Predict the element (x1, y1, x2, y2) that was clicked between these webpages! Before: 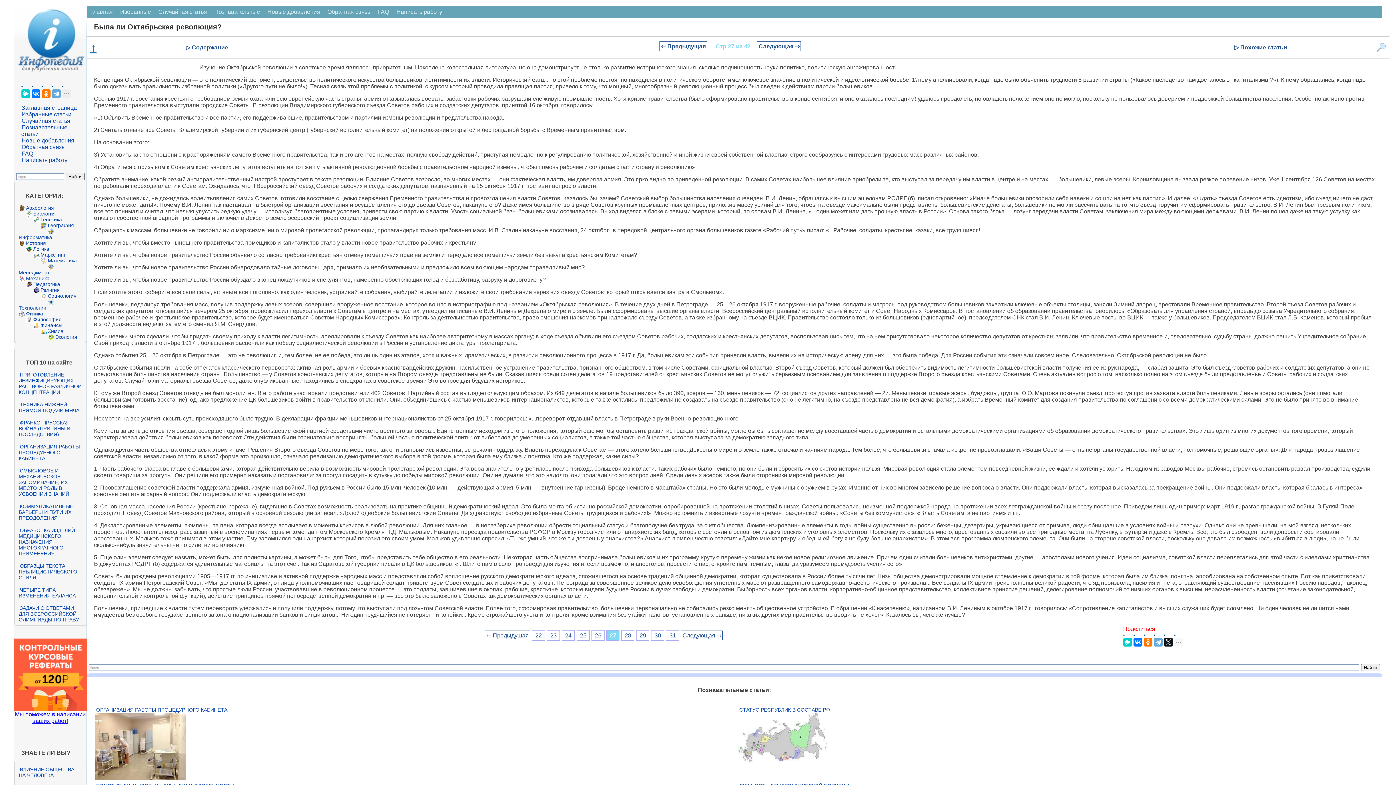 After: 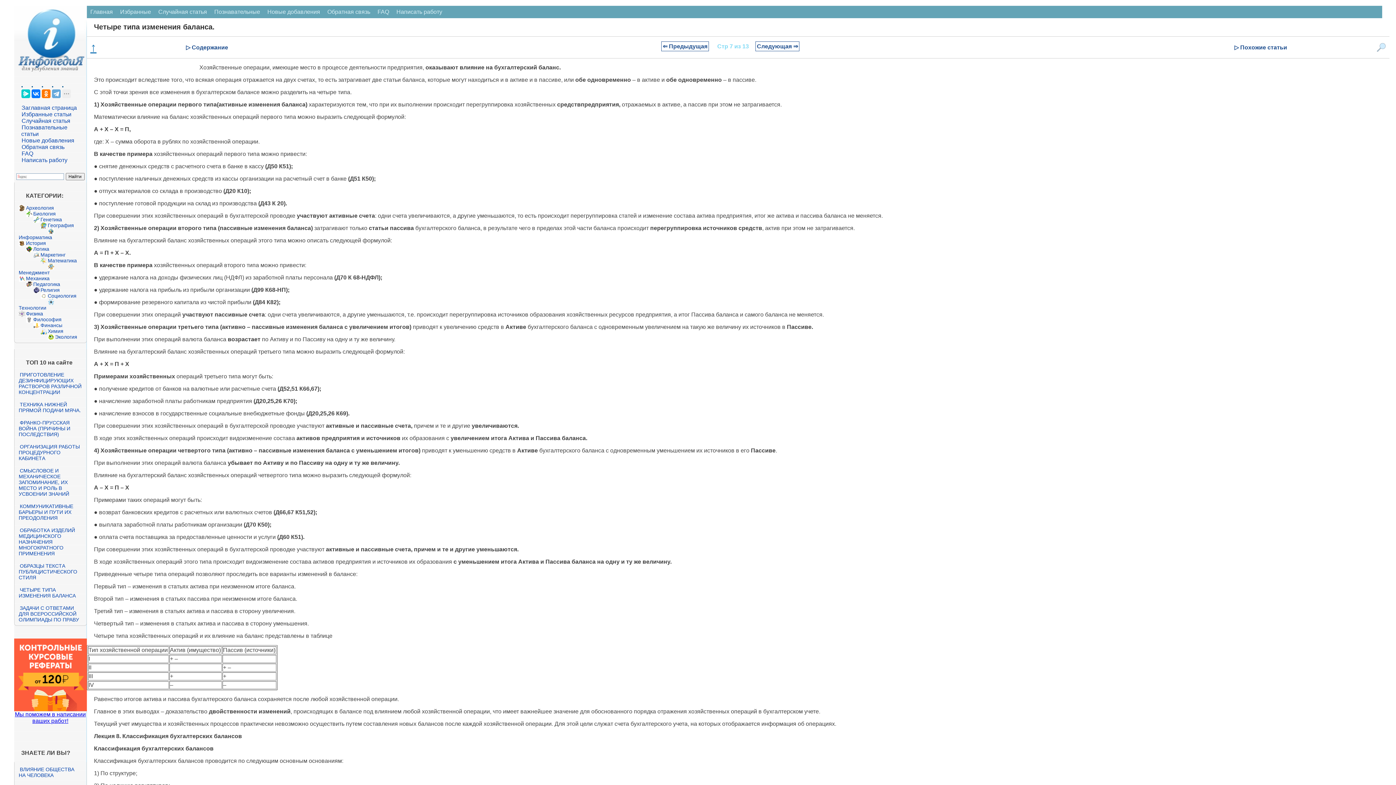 Action: label: ЧЕТЫРЕ ТИПА ИЗМЕНЕНИЯ БАЛАНСА bbox: (18, 586, 76, 599)